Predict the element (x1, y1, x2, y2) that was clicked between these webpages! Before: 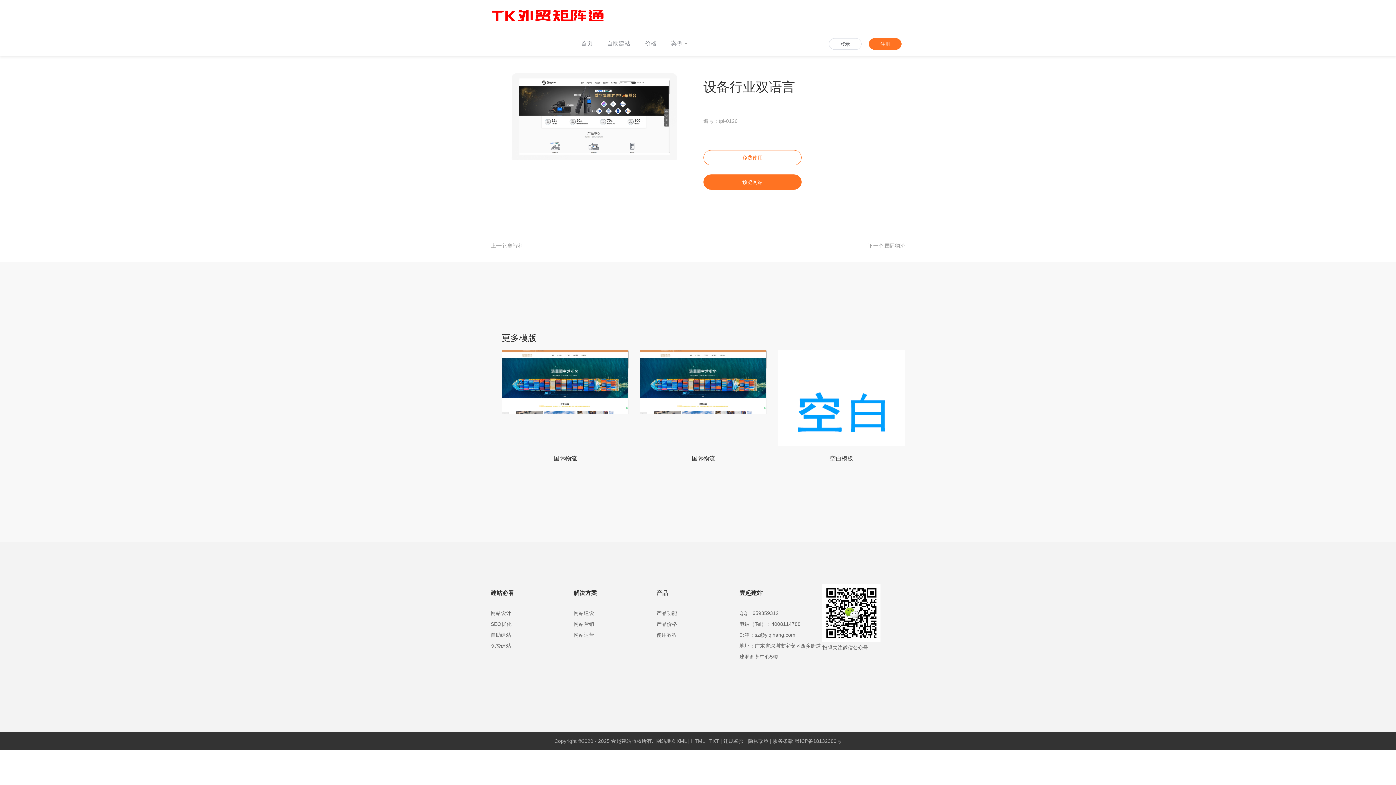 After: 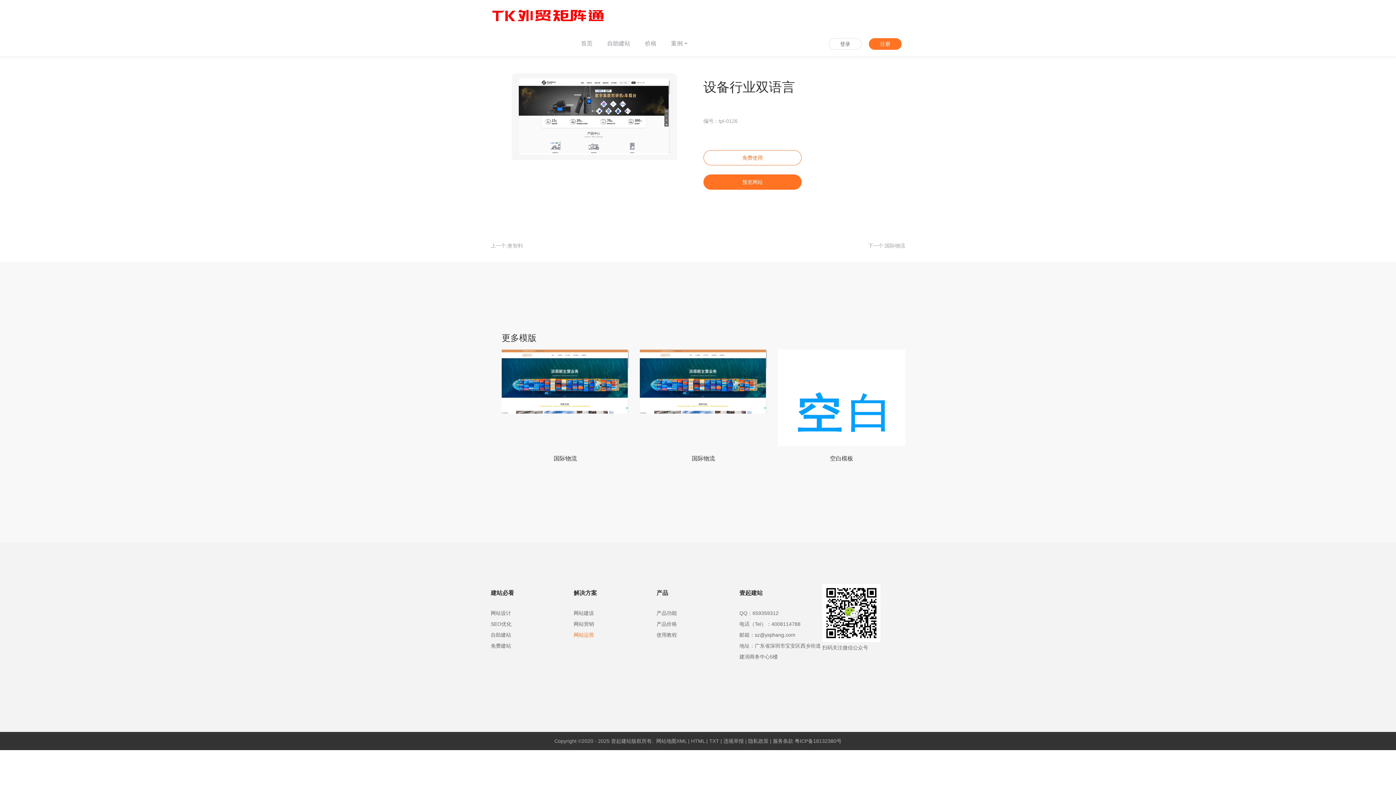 Action: label: 网站运营 bbox: (573, 632, 594, 638)